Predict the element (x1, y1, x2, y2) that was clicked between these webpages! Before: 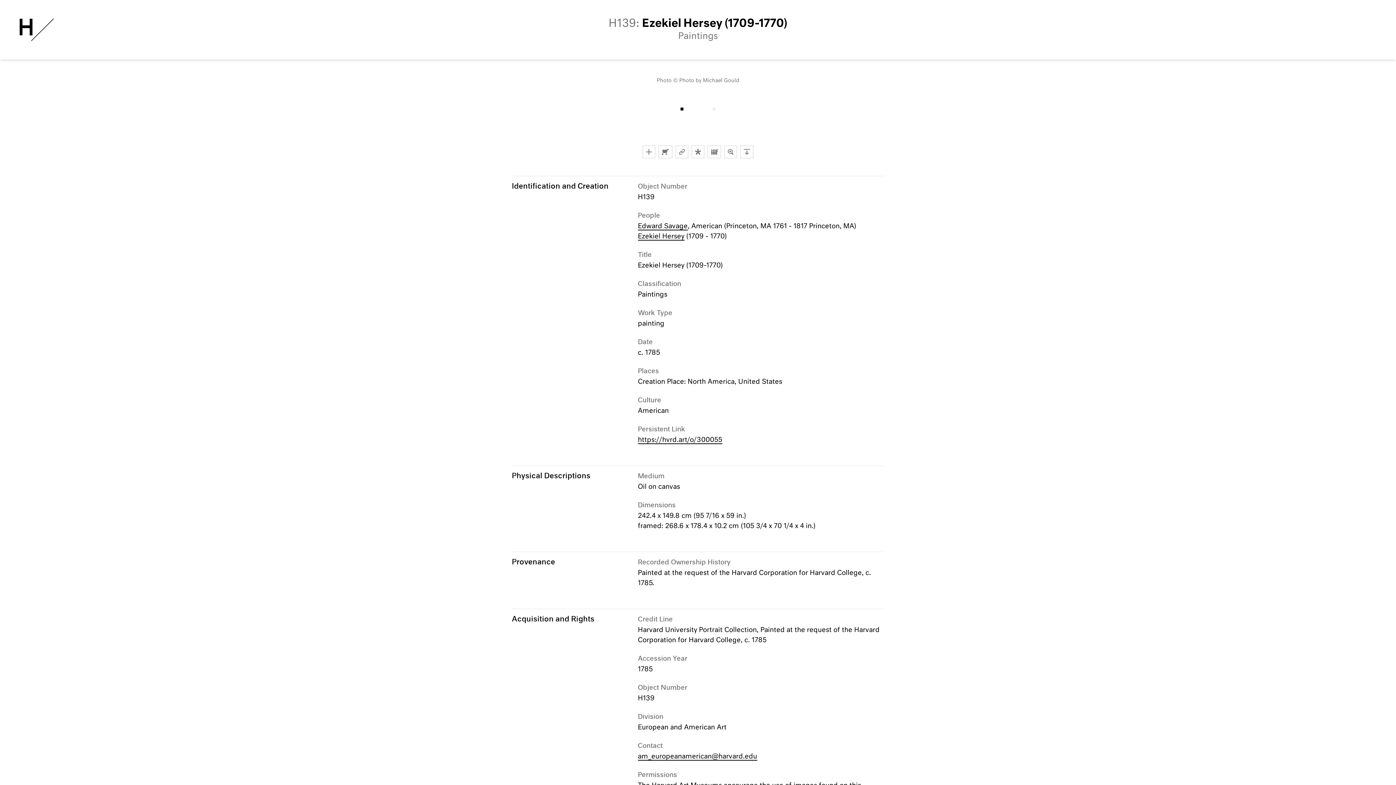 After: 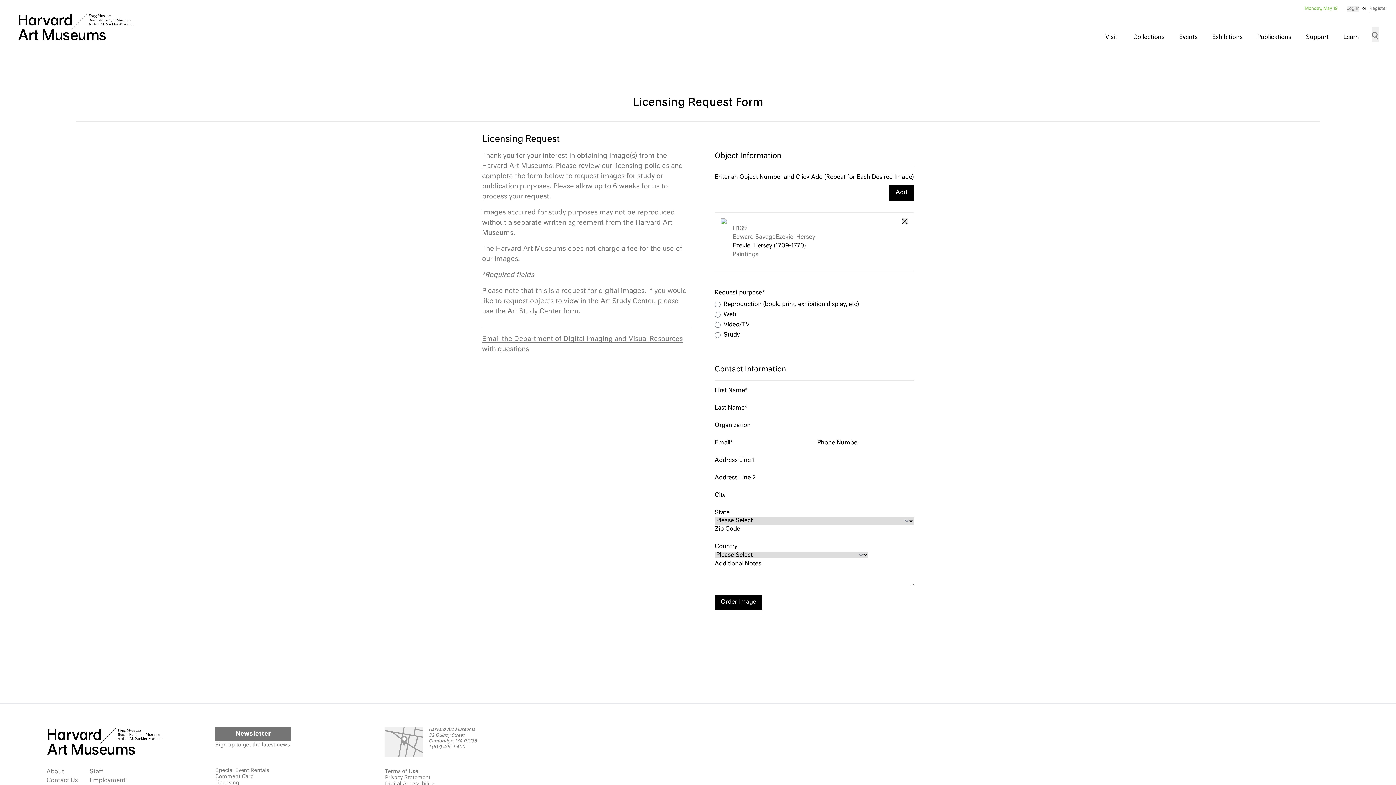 Action: label: Order Image bbox: (658, 145, 672, 158)